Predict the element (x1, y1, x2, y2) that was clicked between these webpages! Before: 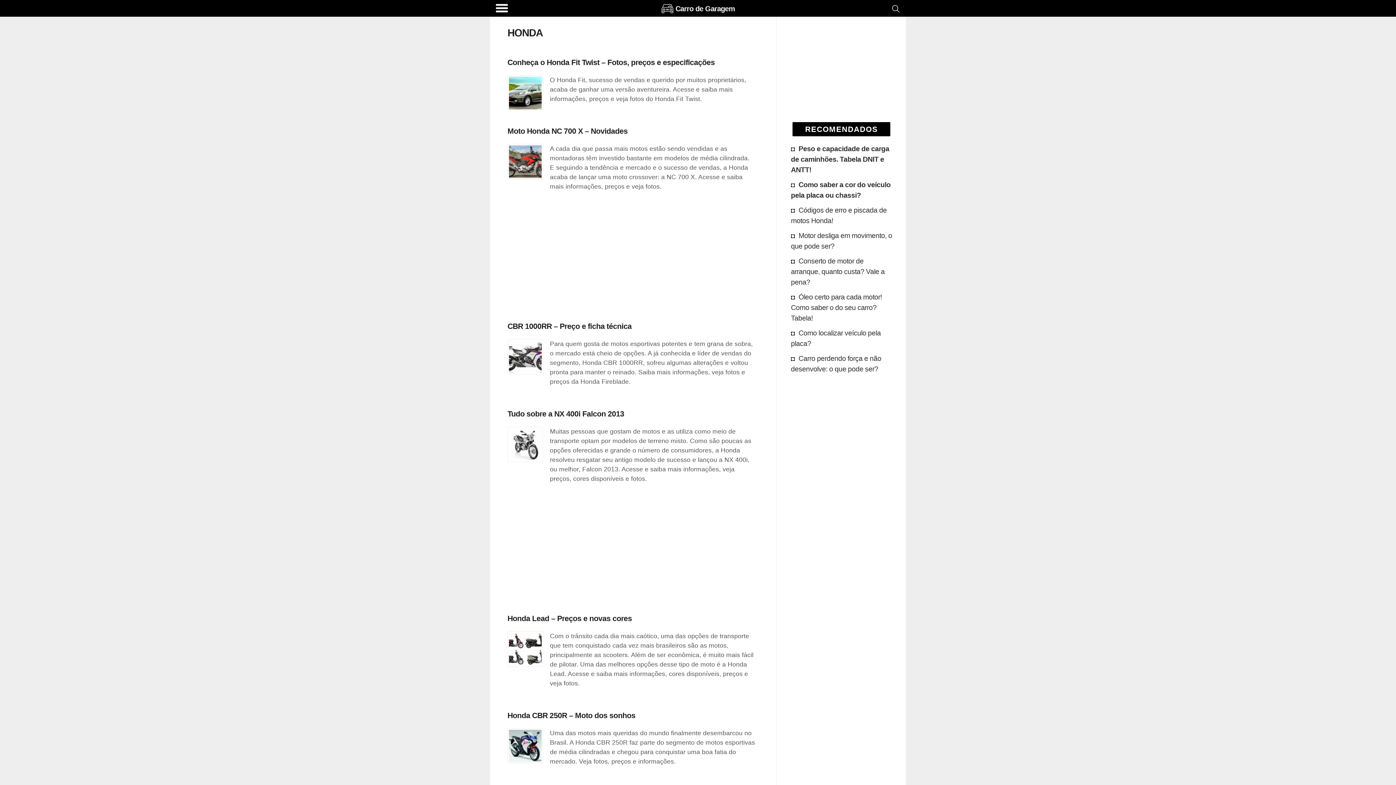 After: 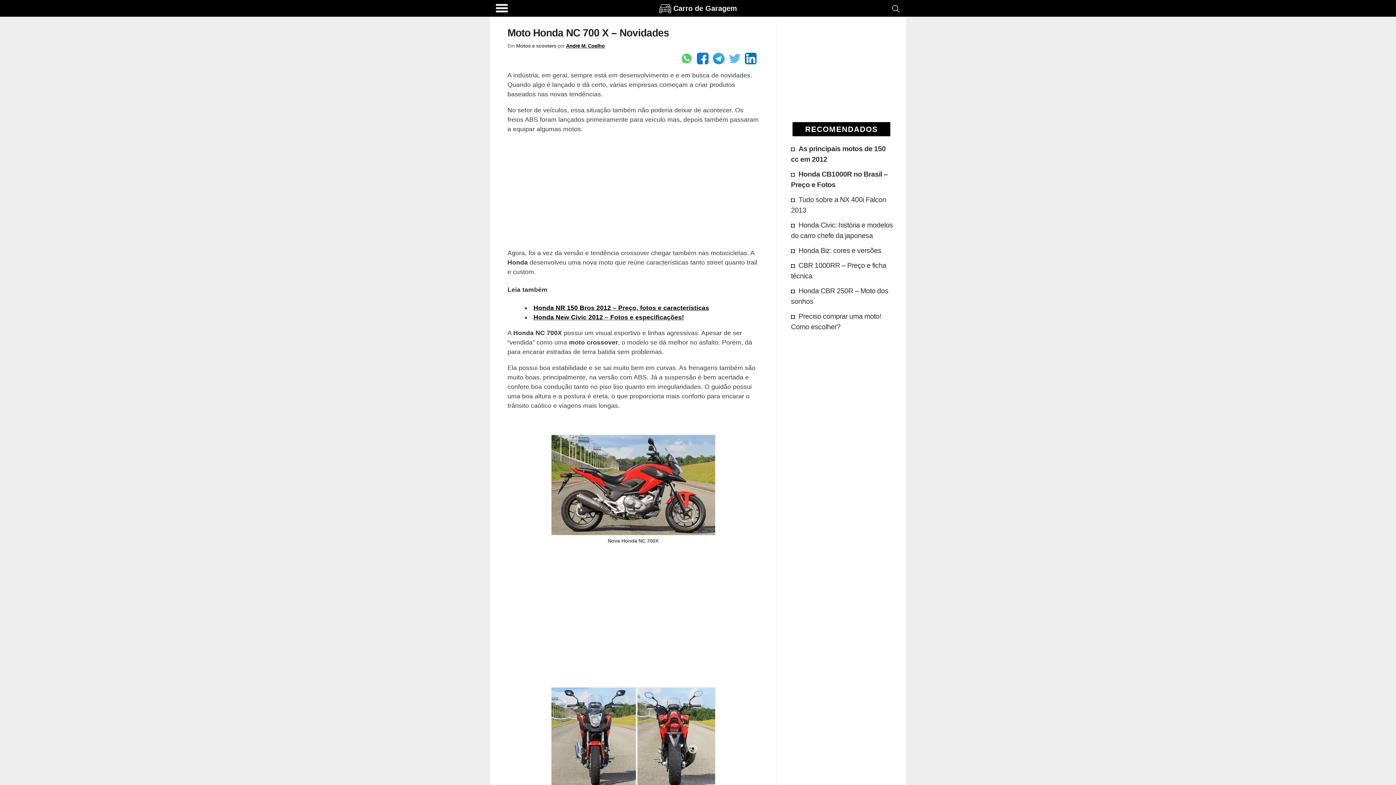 Action: bbox: (507, 126, 627, 135) label: Moto Honda NC 700 X – Novidades